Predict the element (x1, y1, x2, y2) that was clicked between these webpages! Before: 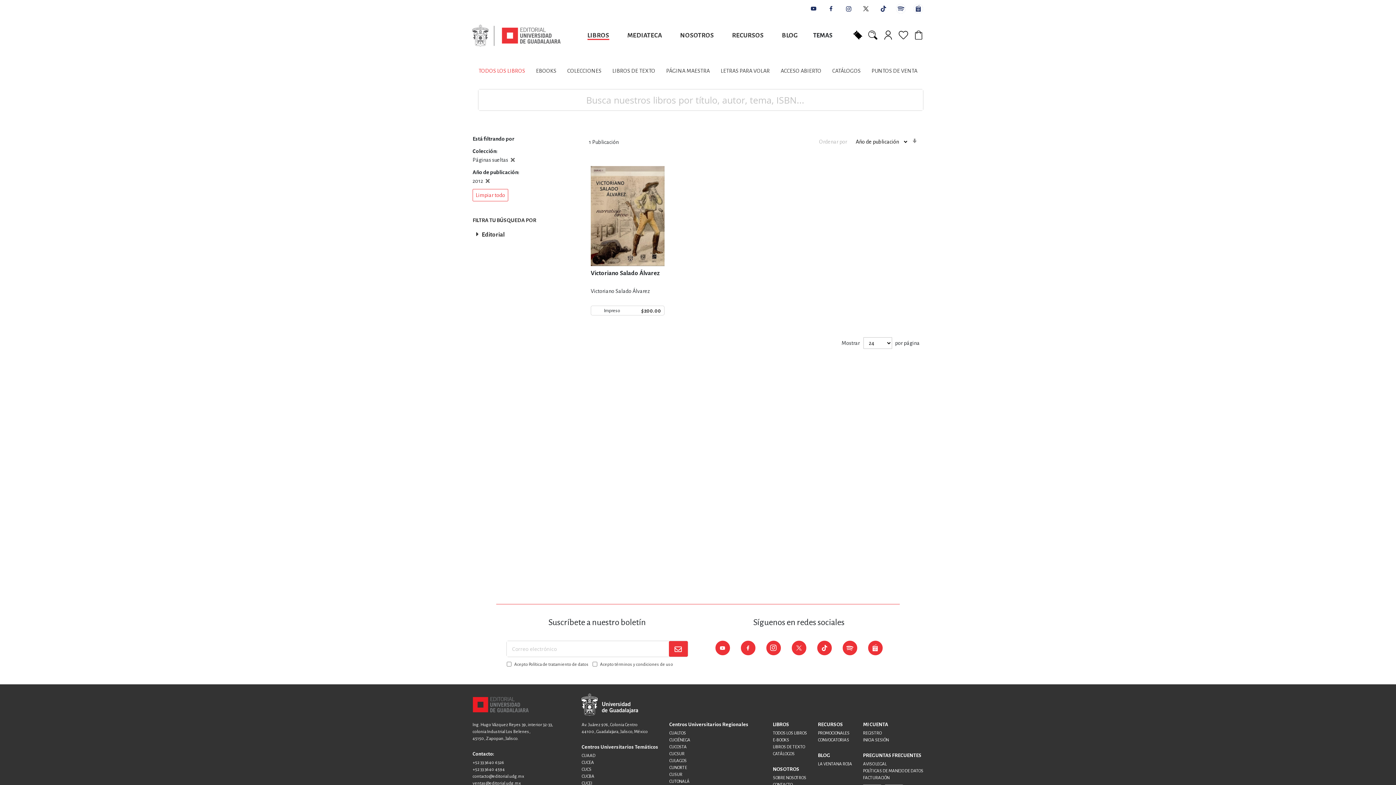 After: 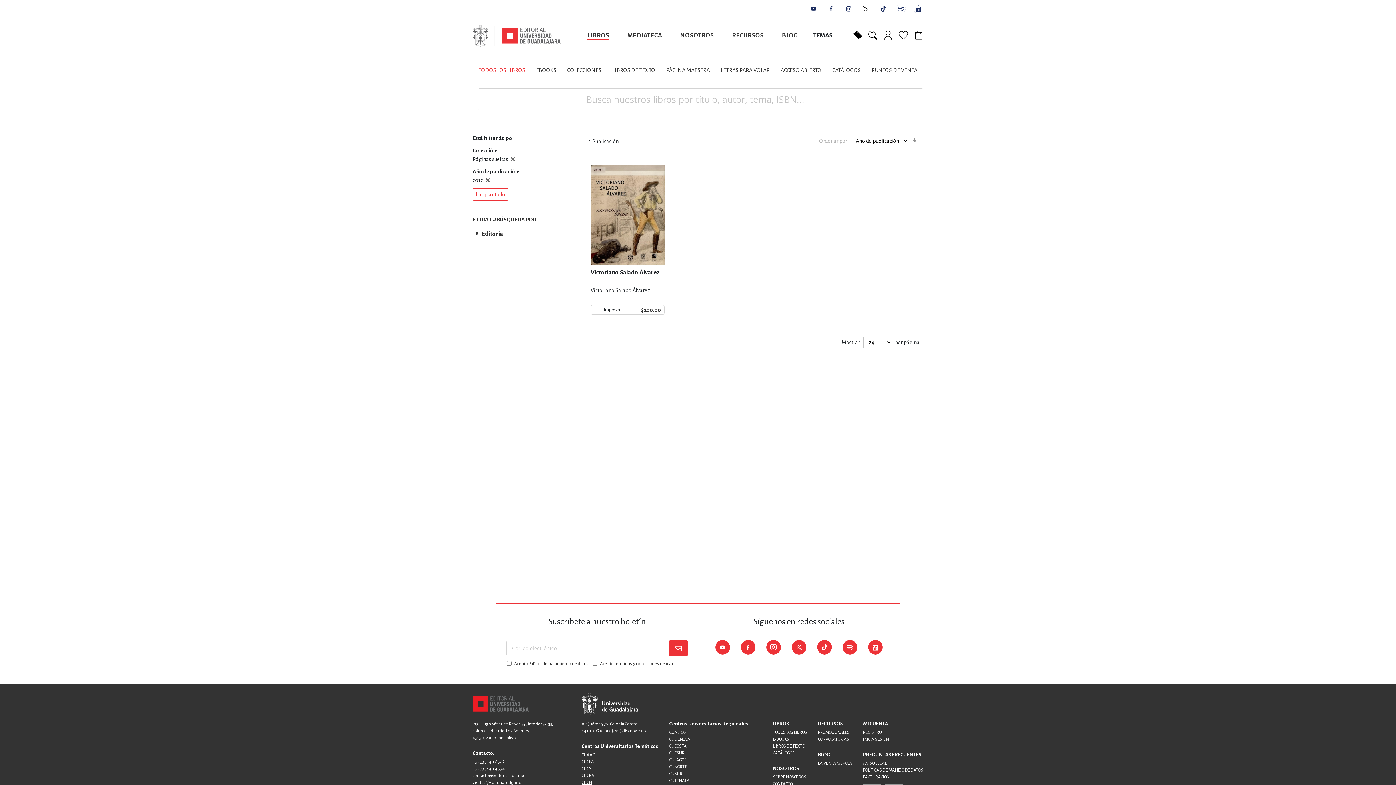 Action: bbox: (581, 781, 592, 786) label: CUCEI